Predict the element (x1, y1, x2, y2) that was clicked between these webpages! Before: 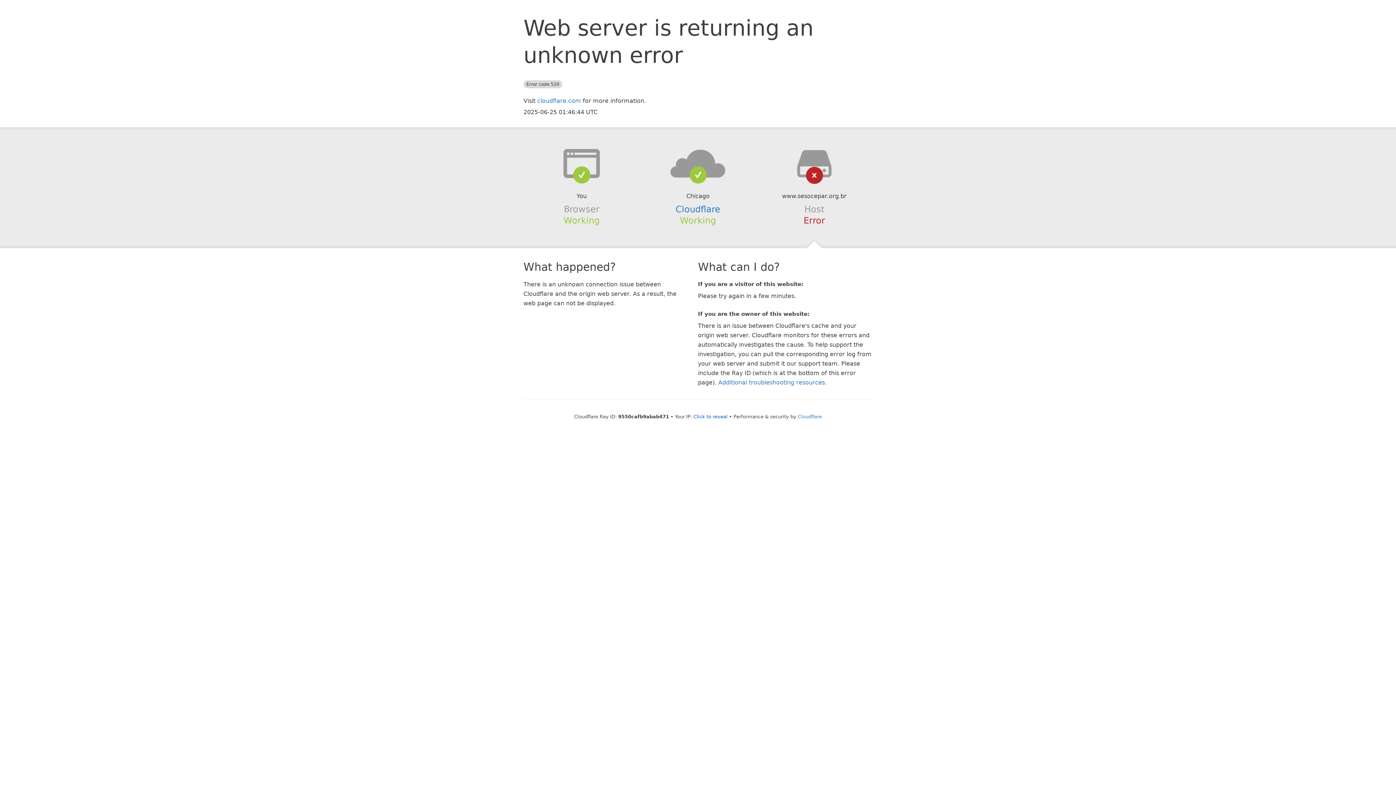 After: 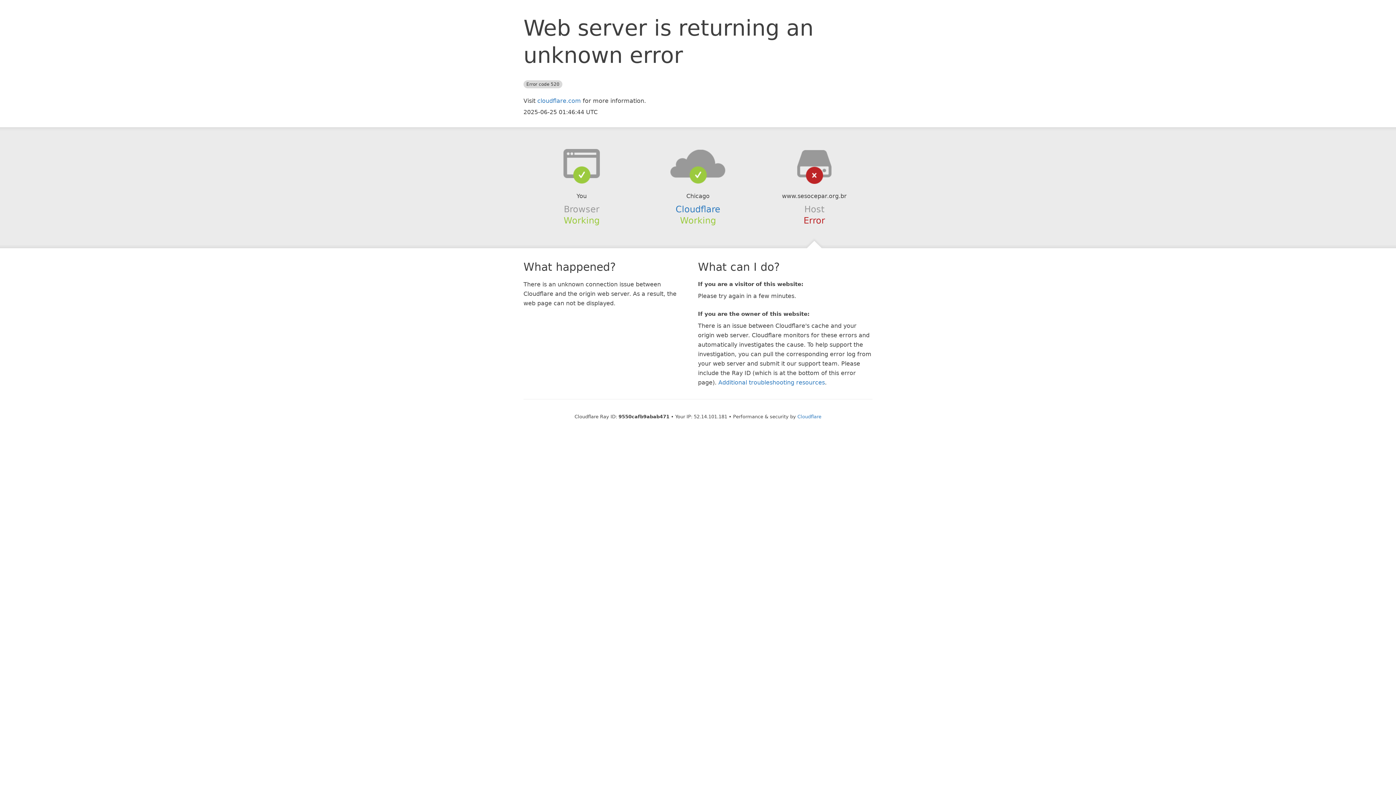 Action: bbox: (693, 414, 727, 419) label: Click to reveal